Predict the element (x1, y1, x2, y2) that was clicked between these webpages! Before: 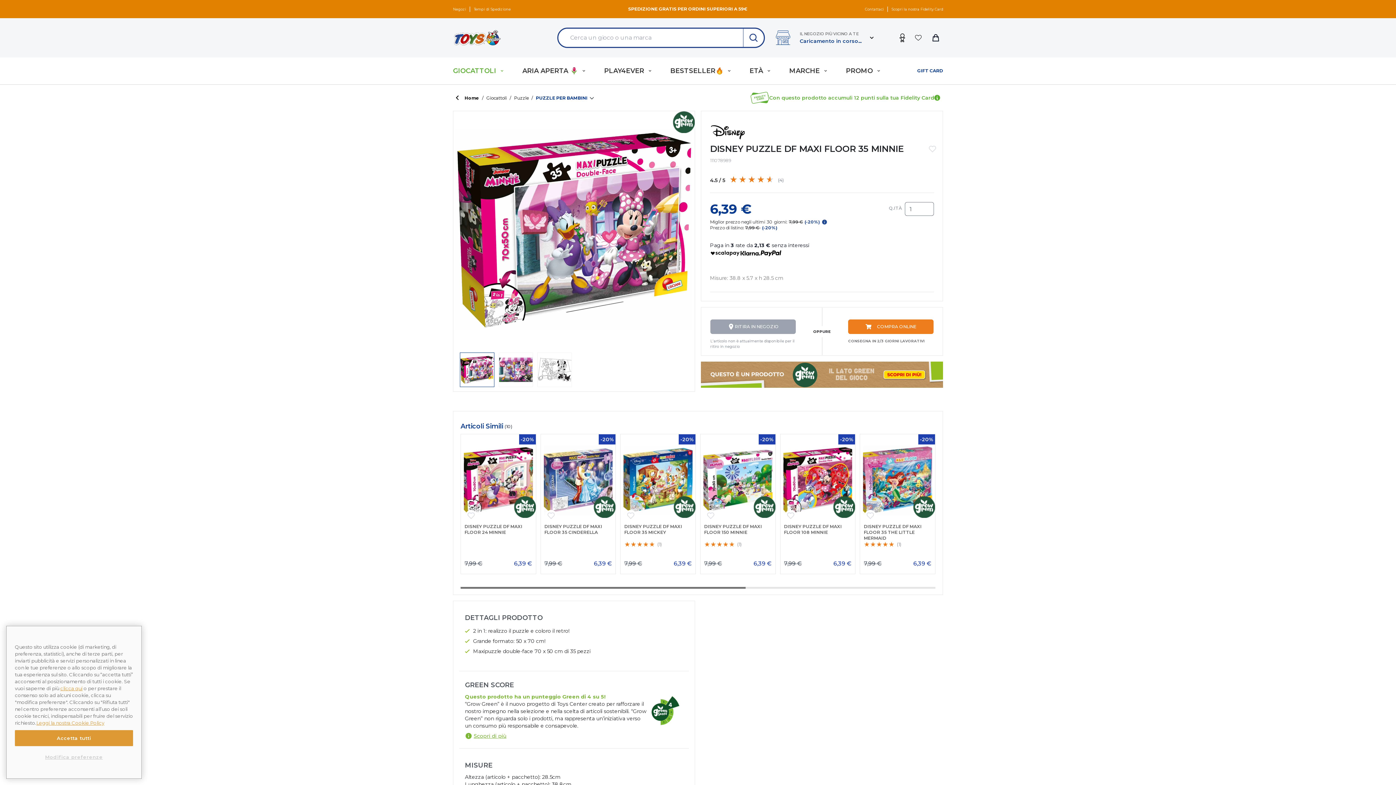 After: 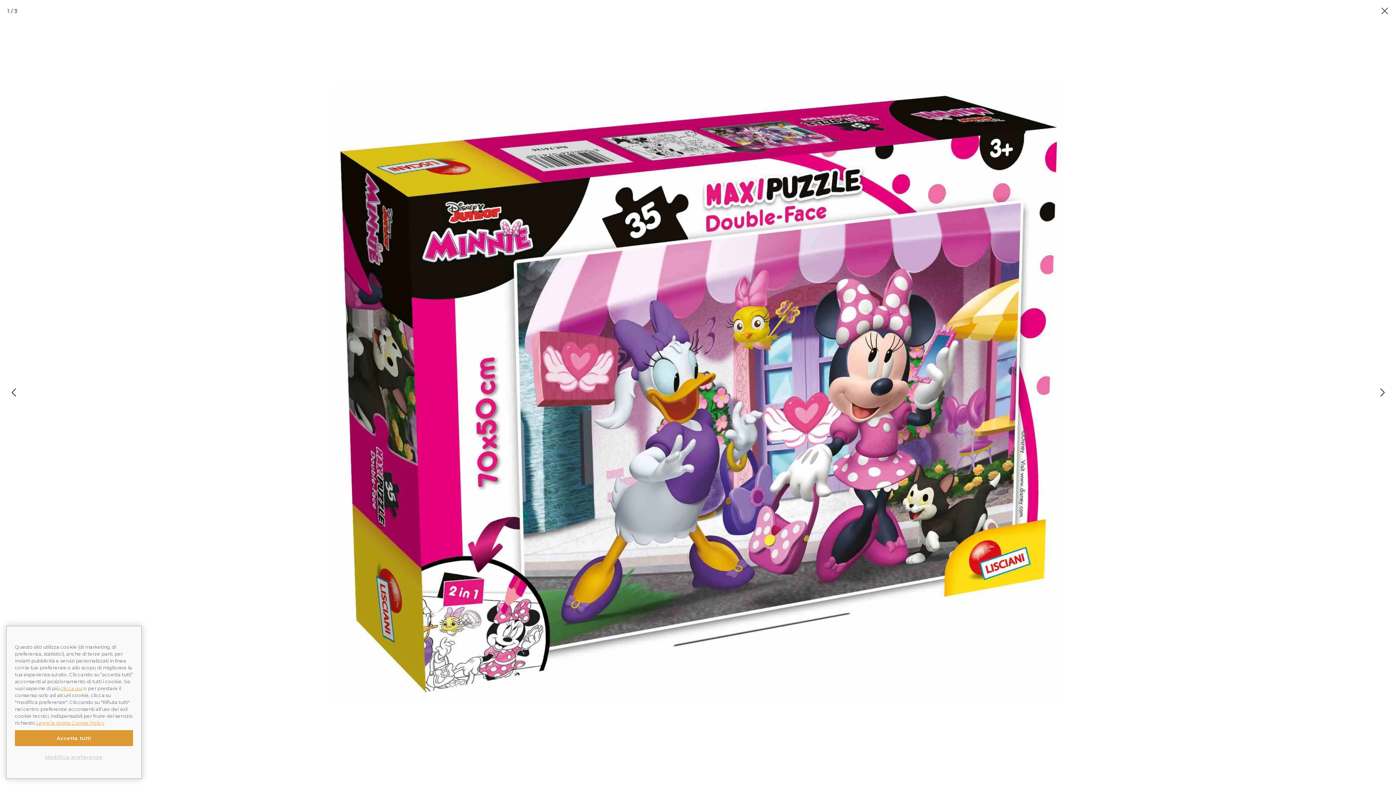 Action: bbox: (455, 111, 692, 348)